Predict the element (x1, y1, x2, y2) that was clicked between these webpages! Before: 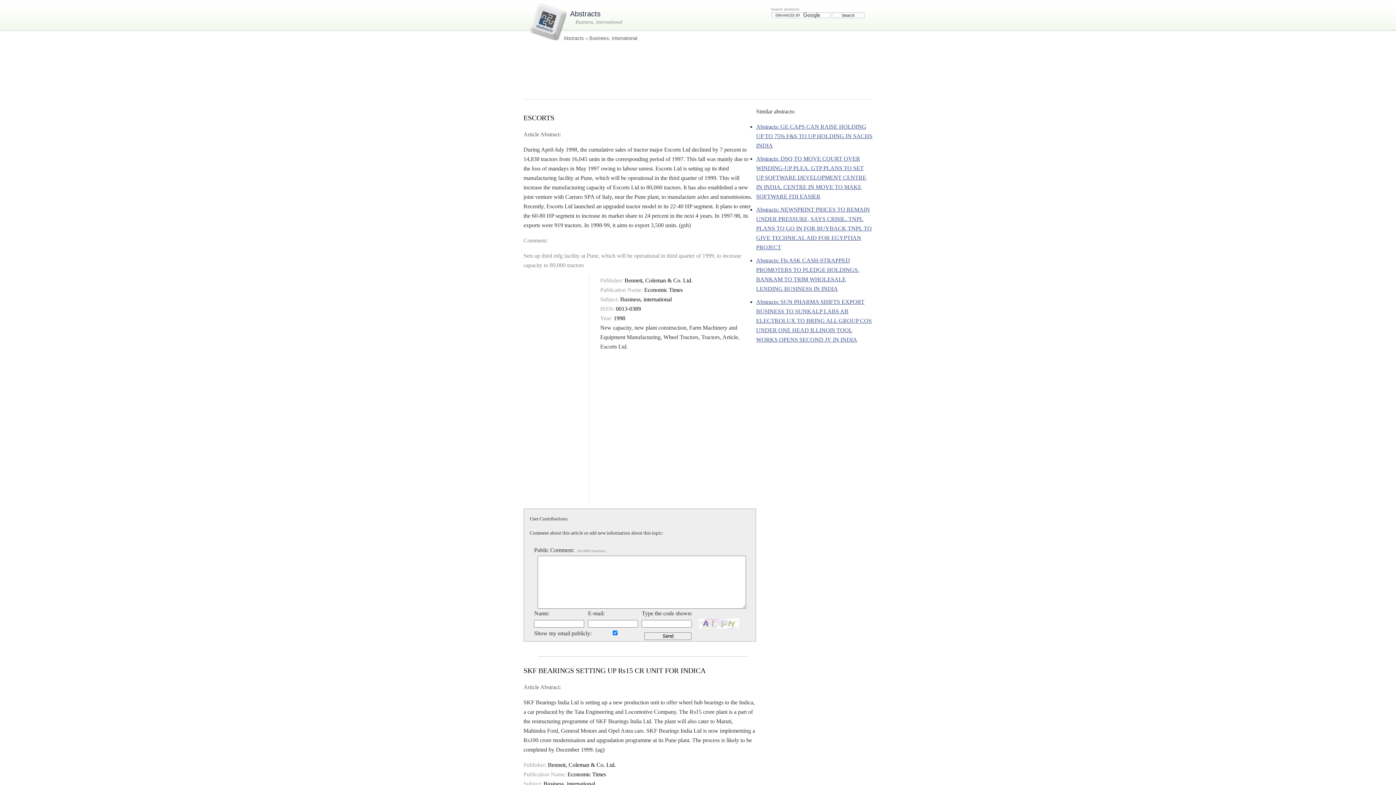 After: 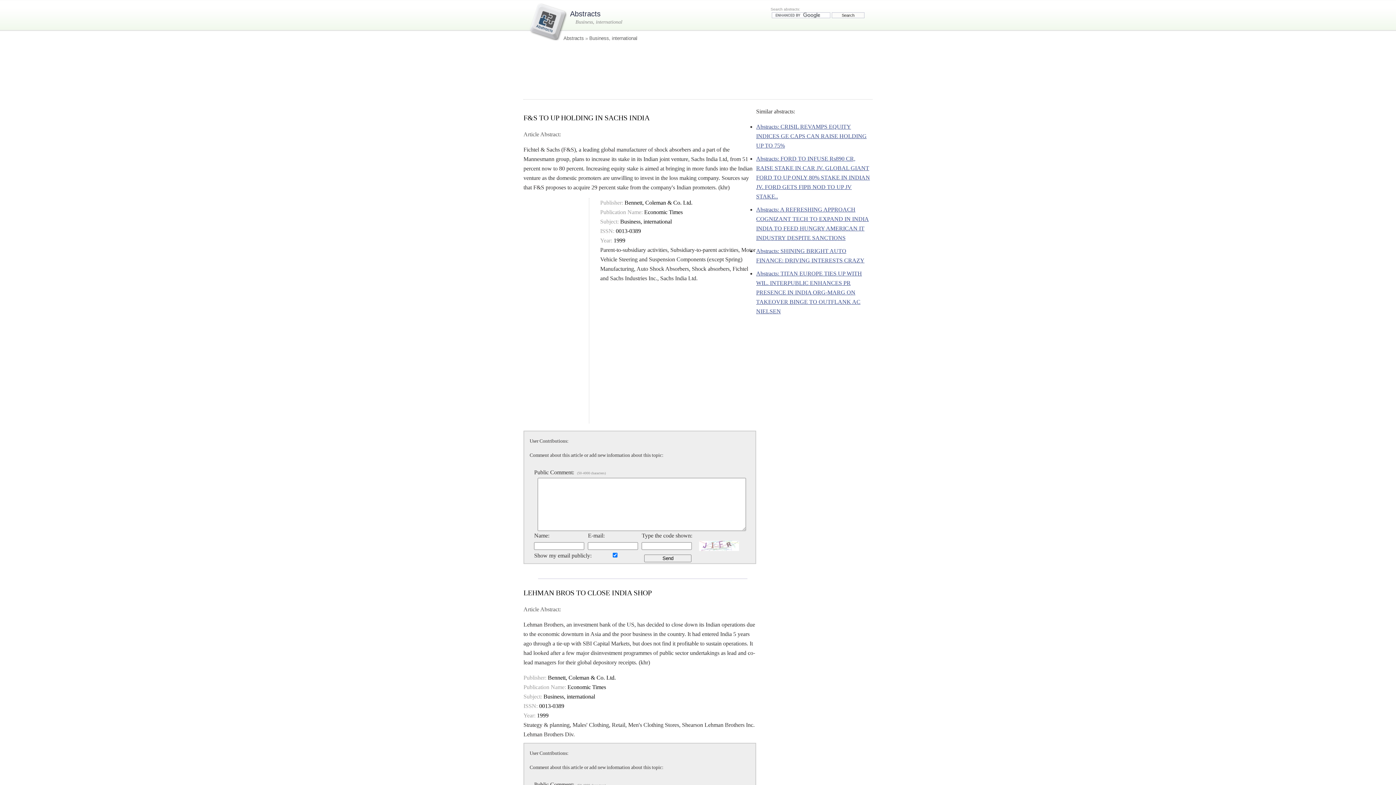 Action: label: Abstracts: GE CAPS CAN RAISE HOLDING UP TO 75% F&S TO UP HOLDING IN SACHS INDIA bbox: (756, 123, 872, 148)